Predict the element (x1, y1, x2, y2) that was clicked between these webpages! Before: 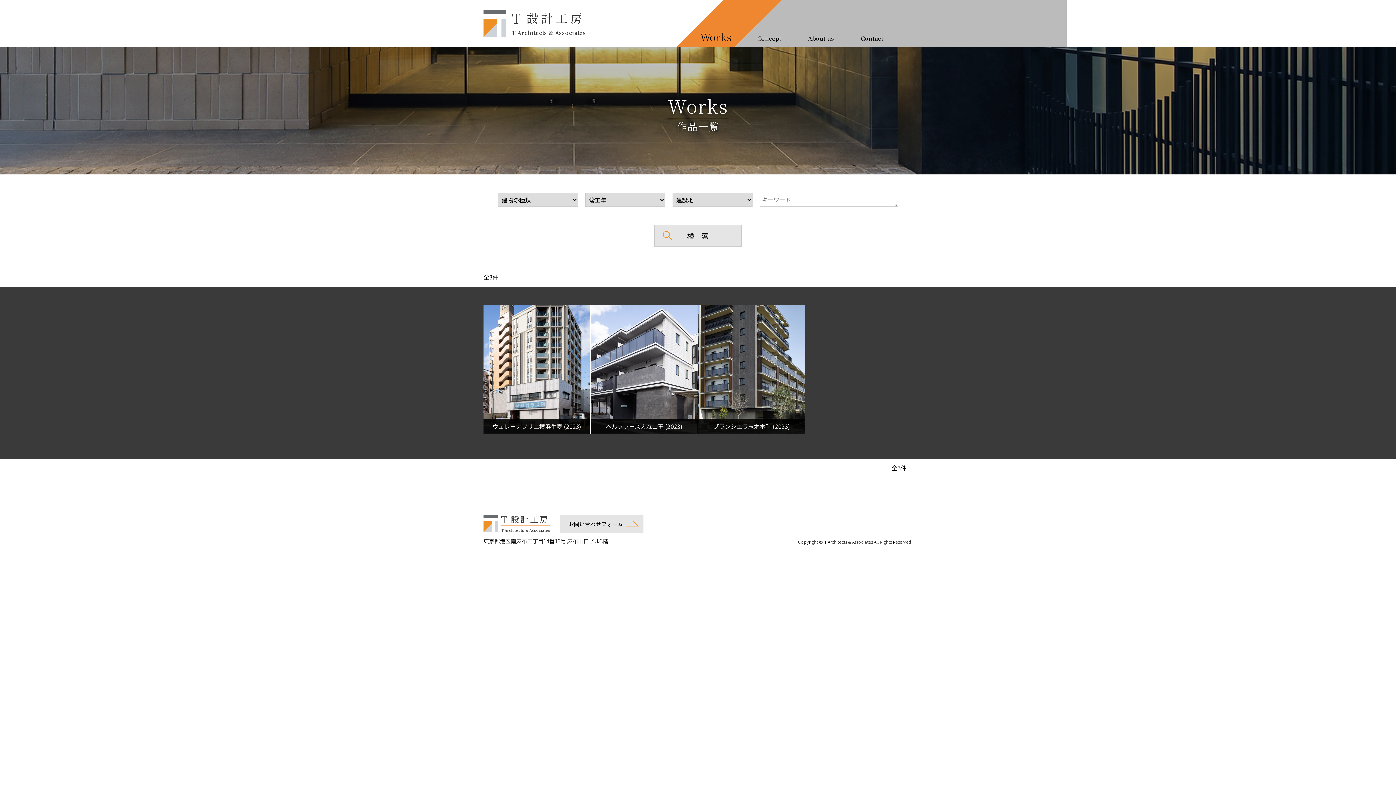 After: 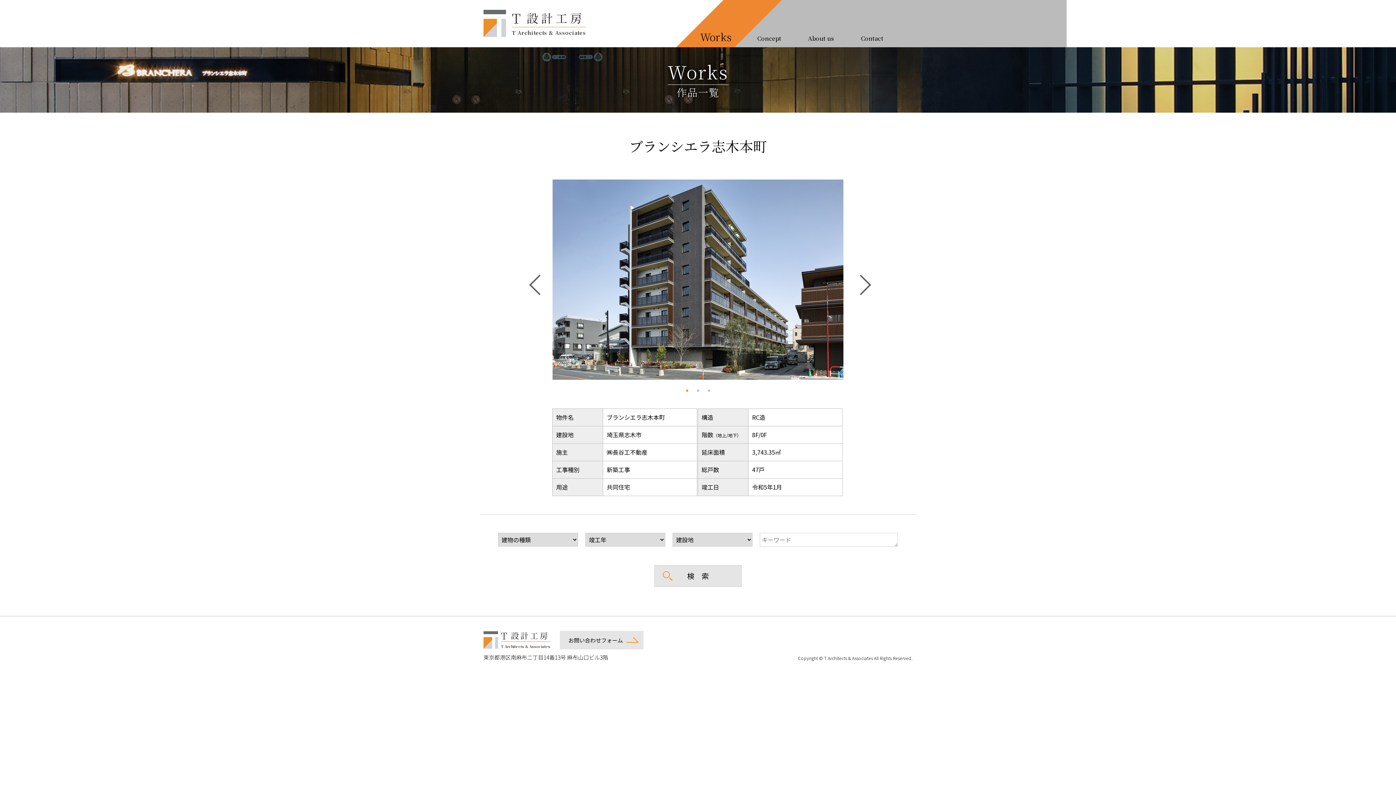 Action: label: ブランシエラ志木本町 (2023) bbox: (698, 305, 805, 433)